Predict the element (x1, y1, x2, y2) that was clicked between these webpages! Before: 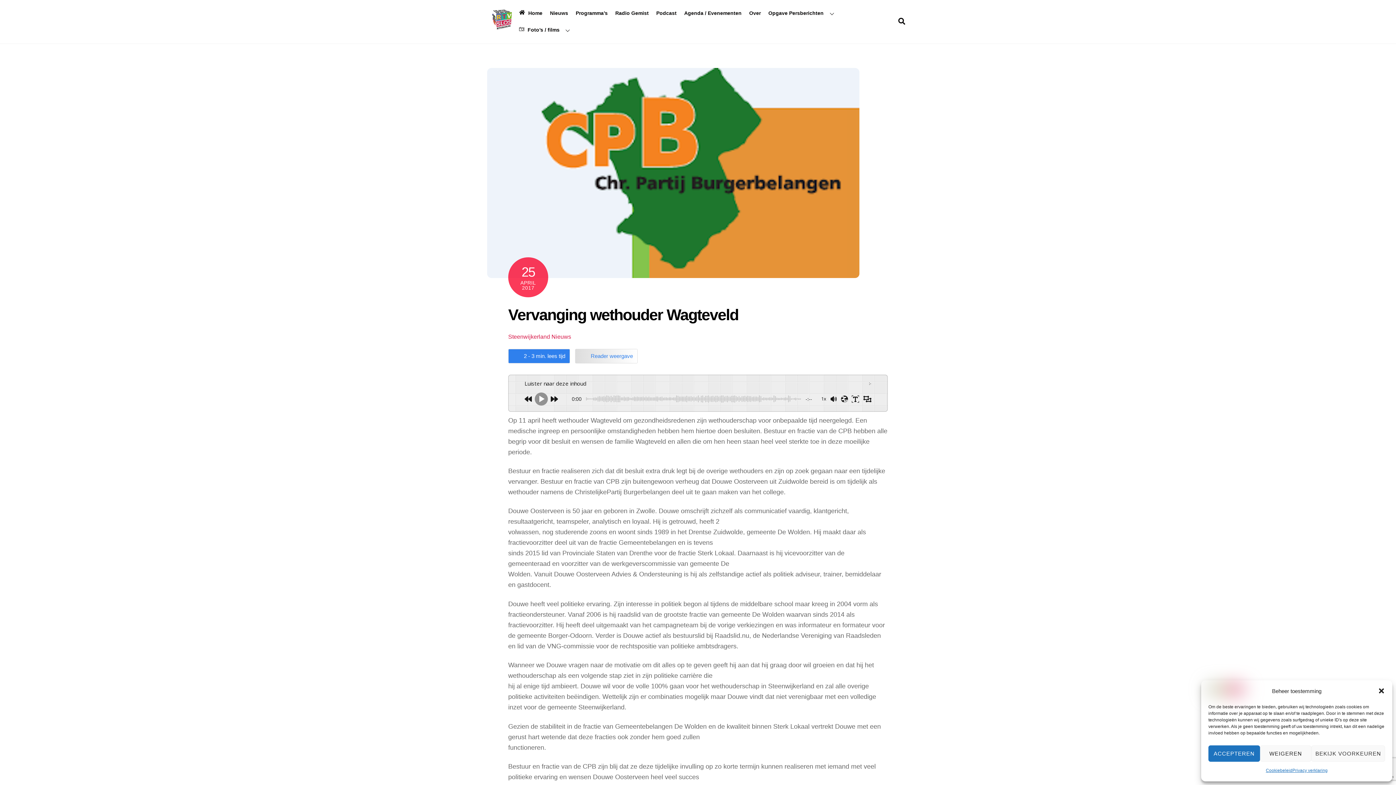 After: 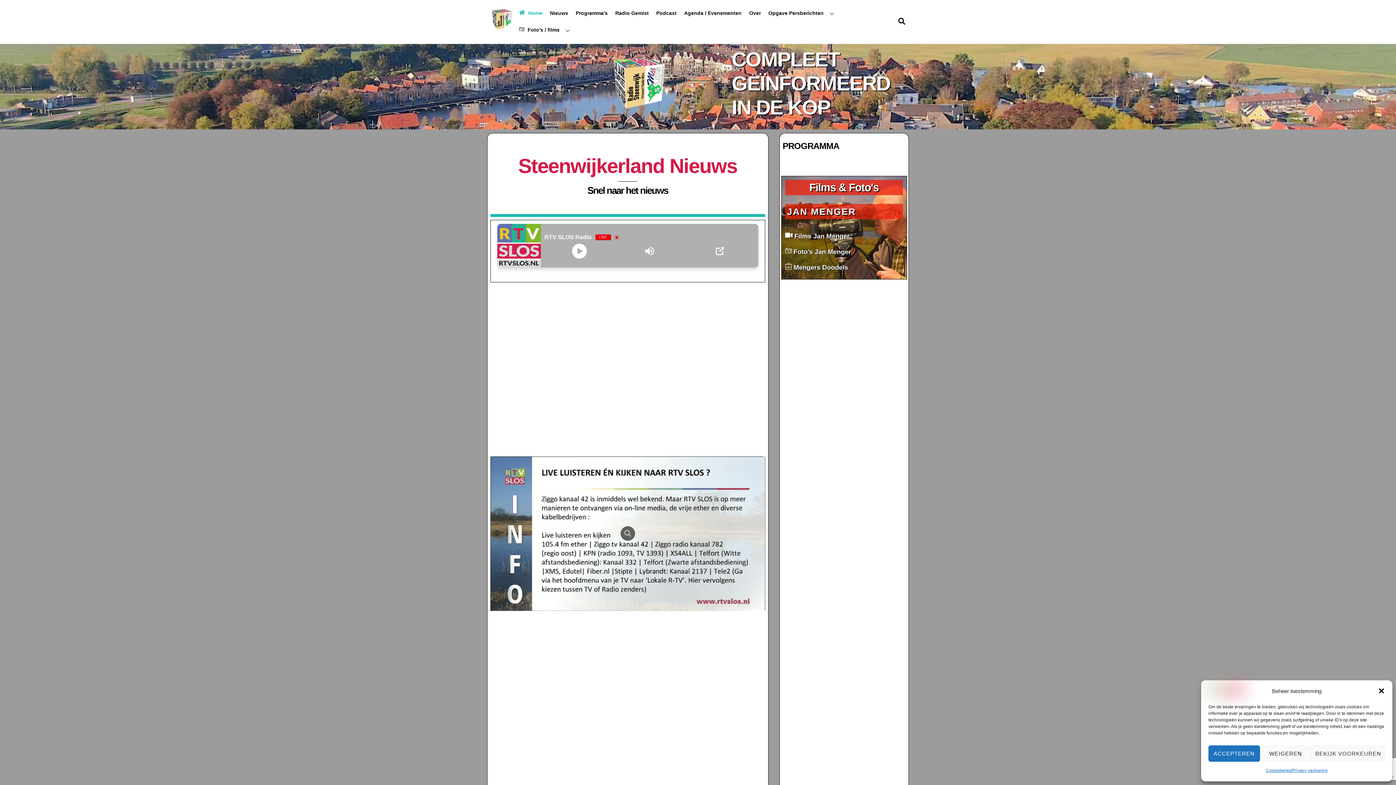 Action: bbox: (487, 27, 516, 35)